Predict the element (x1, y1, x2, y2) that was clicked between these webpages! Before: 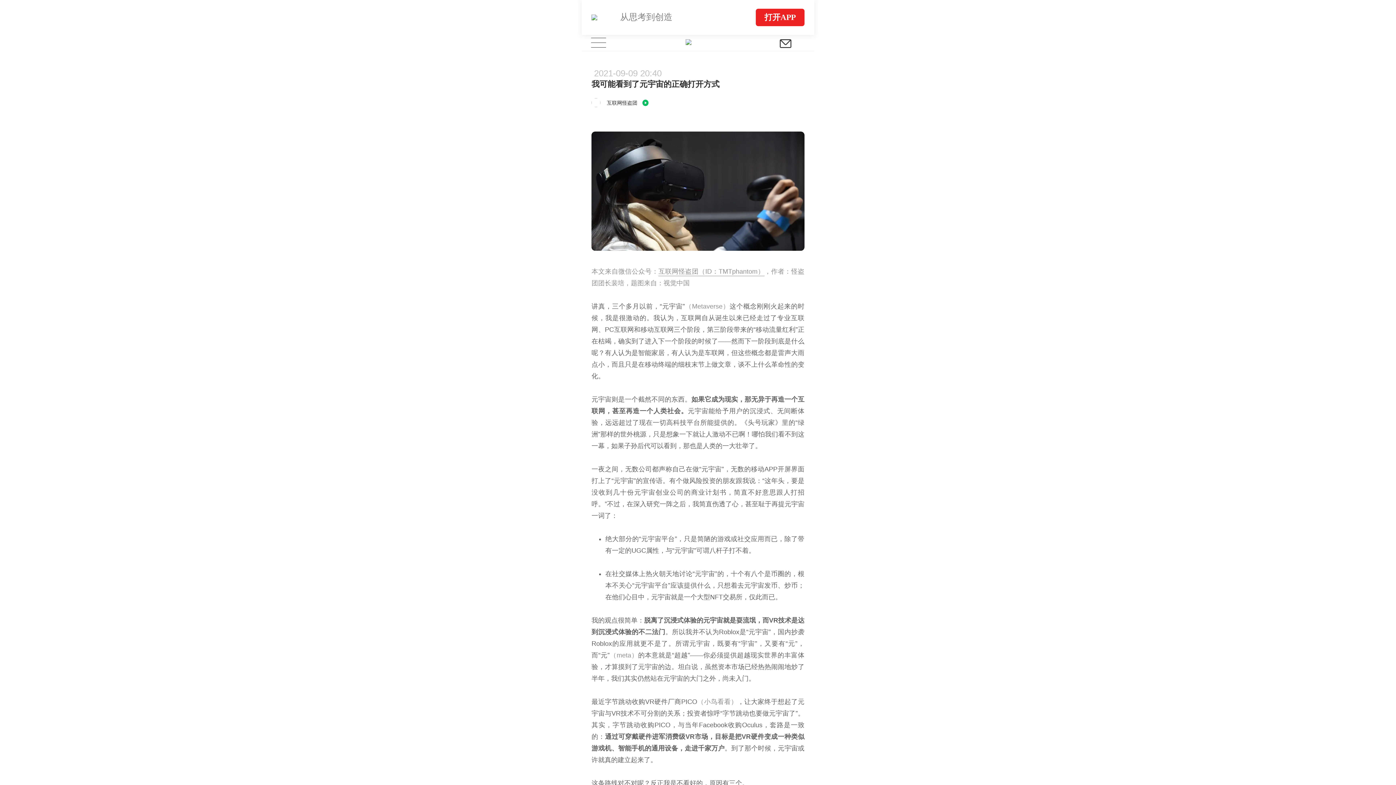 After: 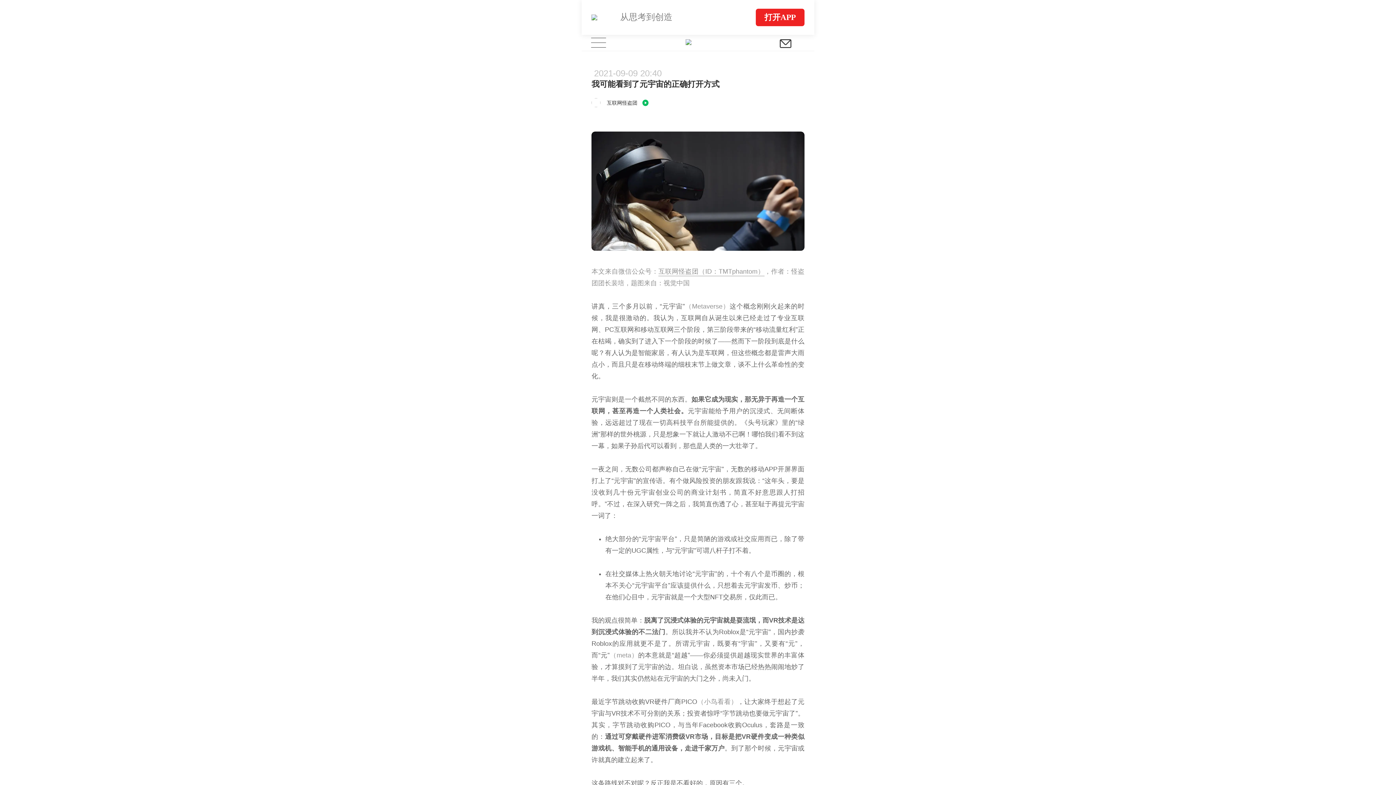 Action: bbox: (581, 34, 615, 50)